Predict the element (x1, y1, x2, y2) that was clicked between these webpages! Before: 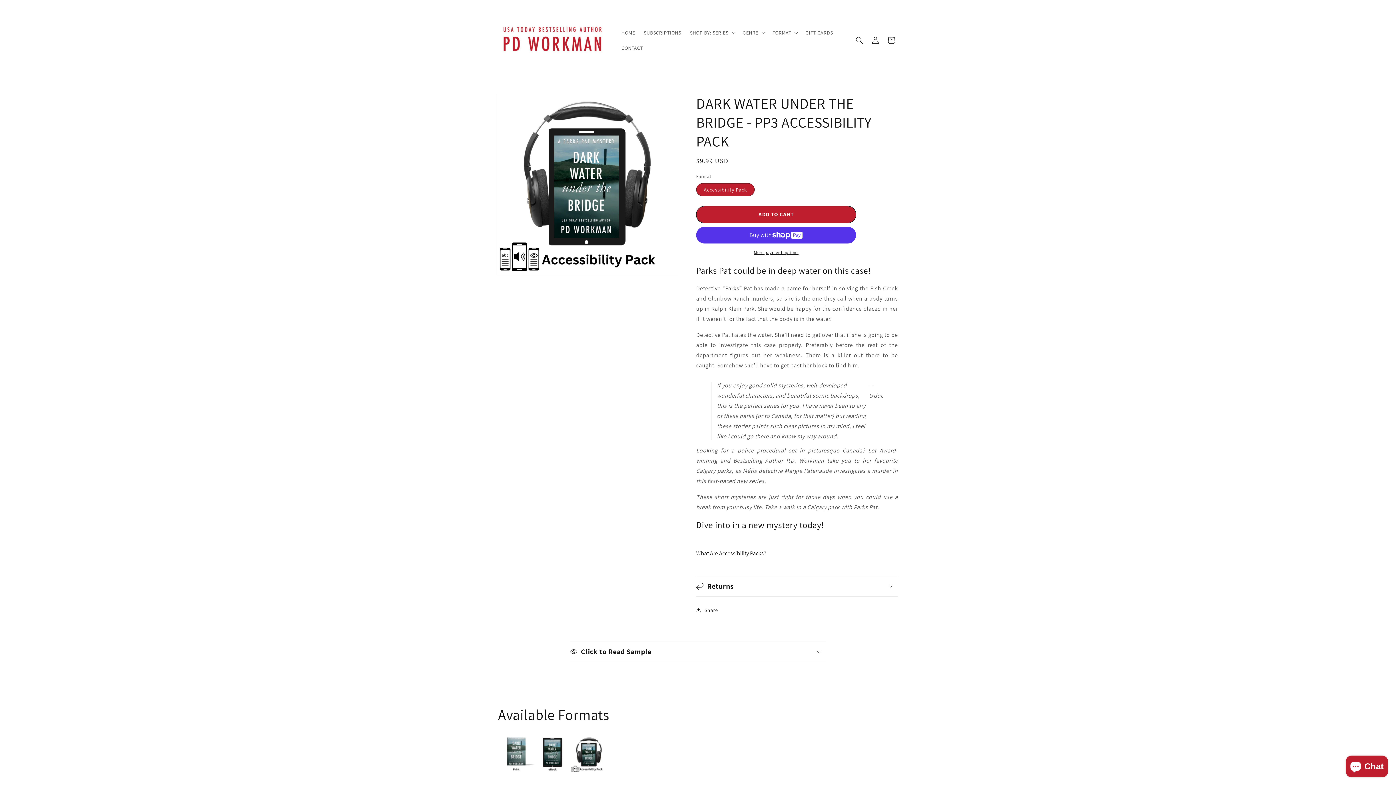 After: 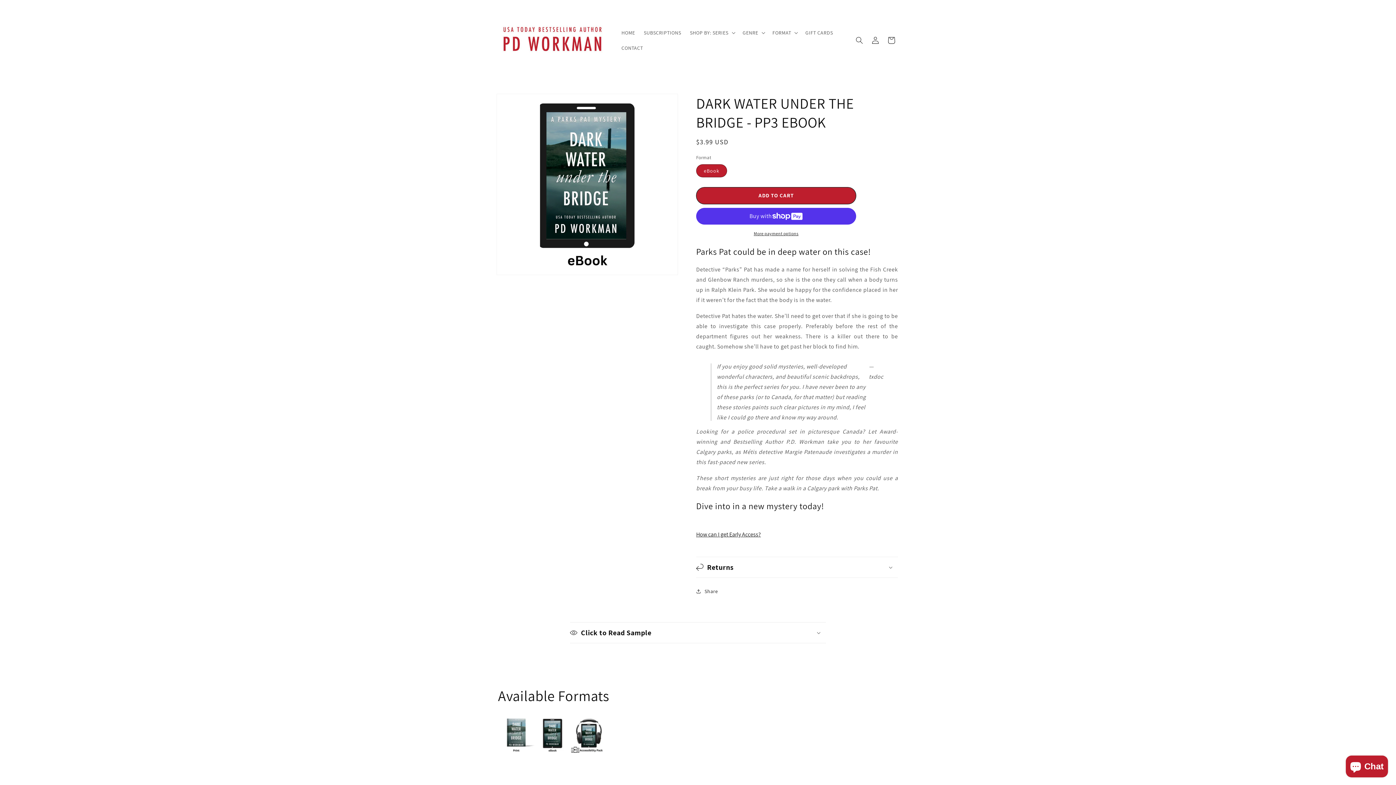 Action: bbox: (534, 766, 570, 774)